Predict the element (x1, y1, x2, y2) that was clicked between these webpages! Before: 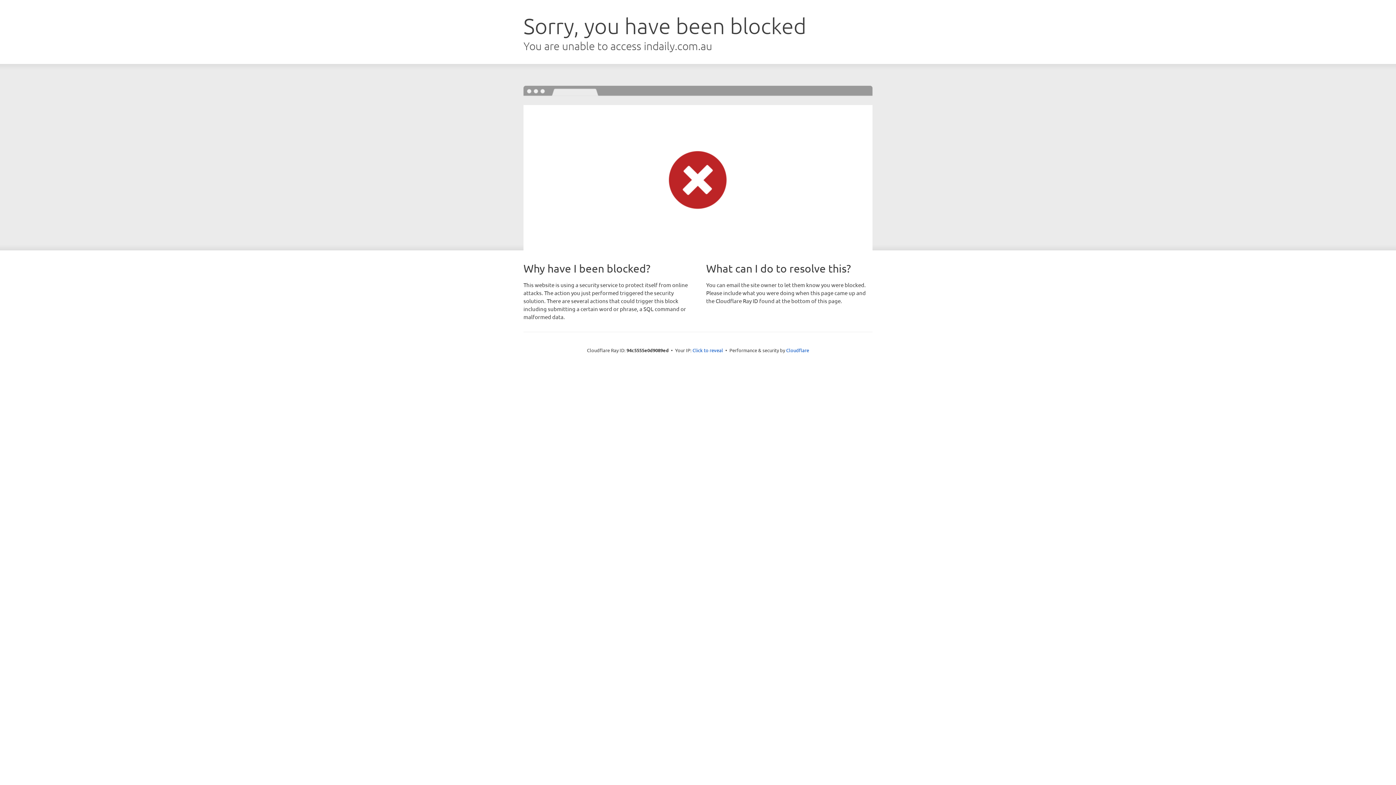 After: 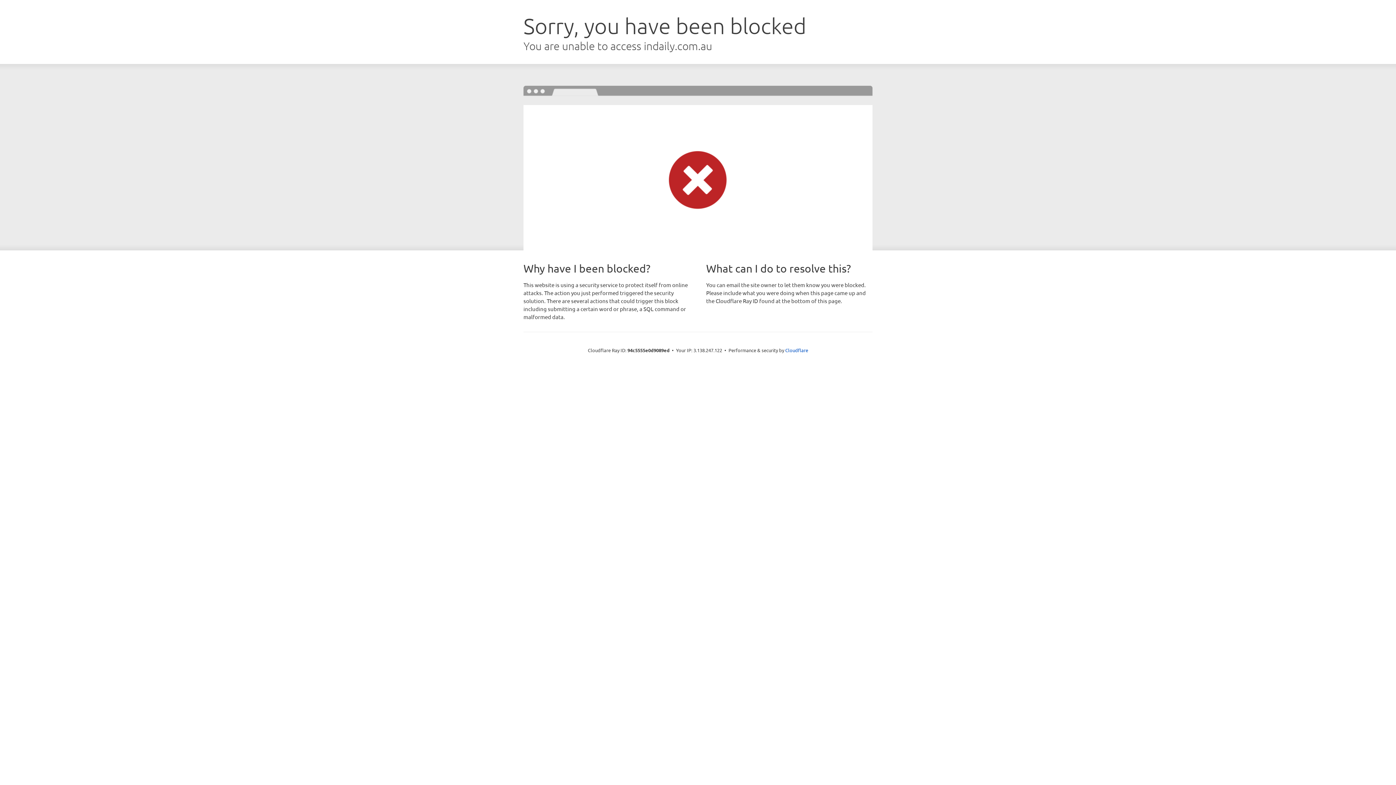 Action: label: Click to reveal bbox: (692, 346, 723, 353)